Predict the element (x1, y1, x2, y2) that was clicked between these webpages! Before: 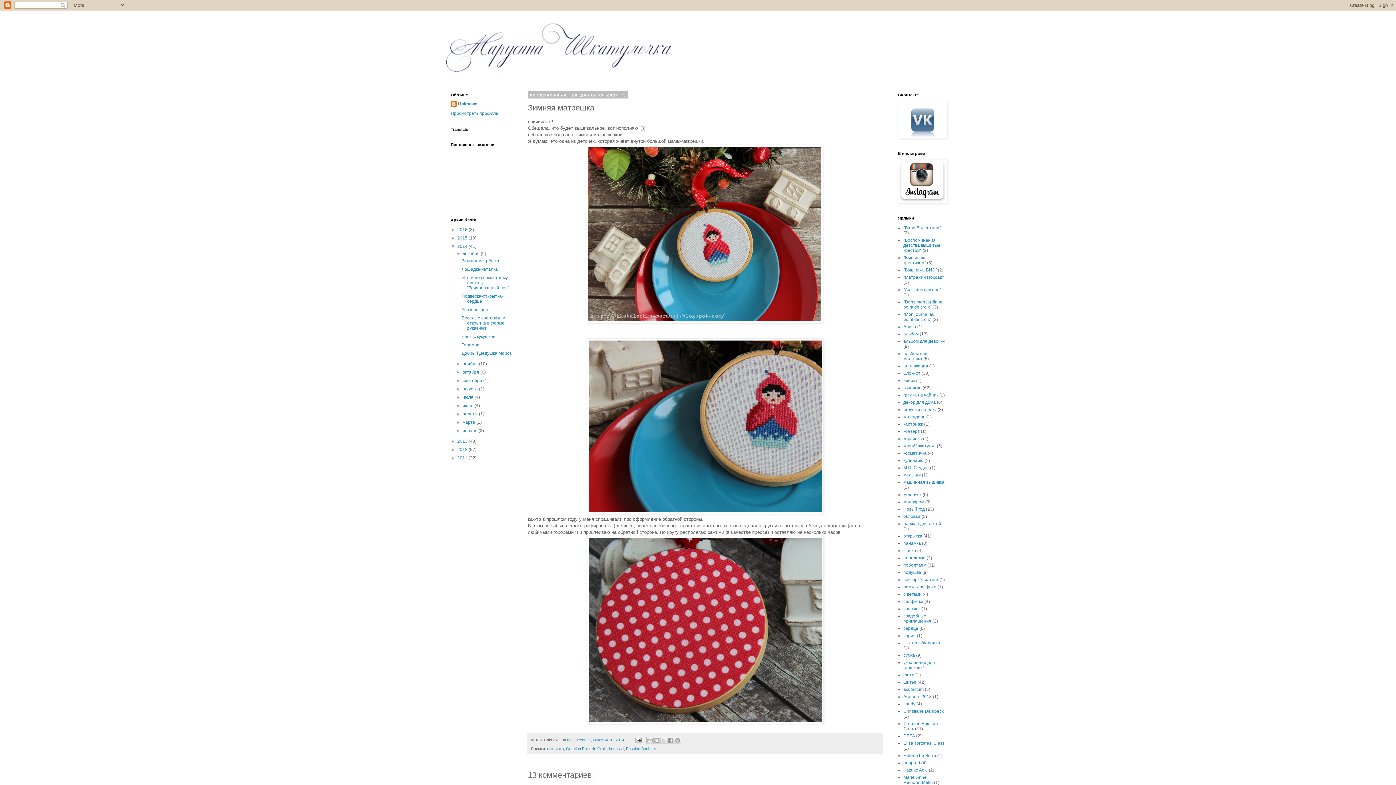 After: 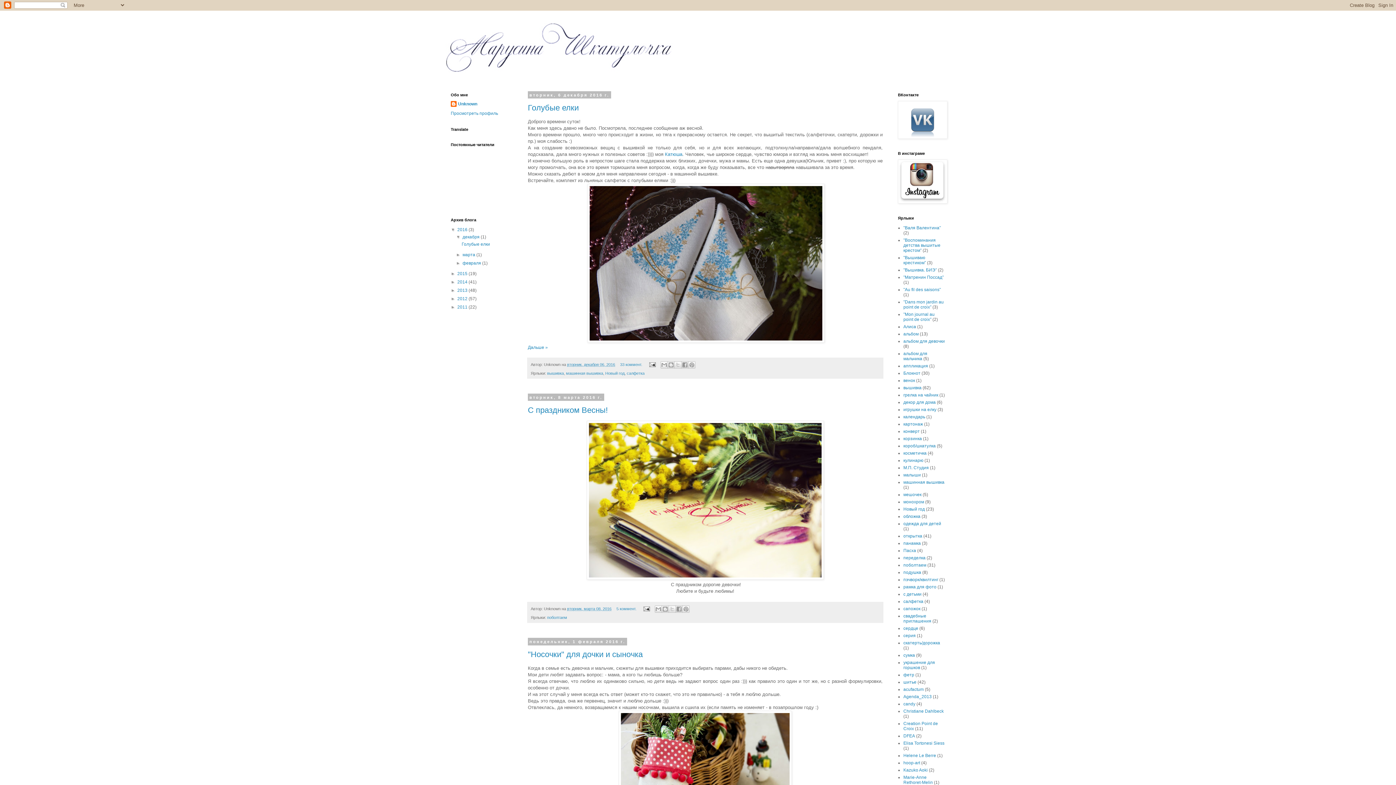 Action: label: 2016  bbox: (457, 227, 468, 232)